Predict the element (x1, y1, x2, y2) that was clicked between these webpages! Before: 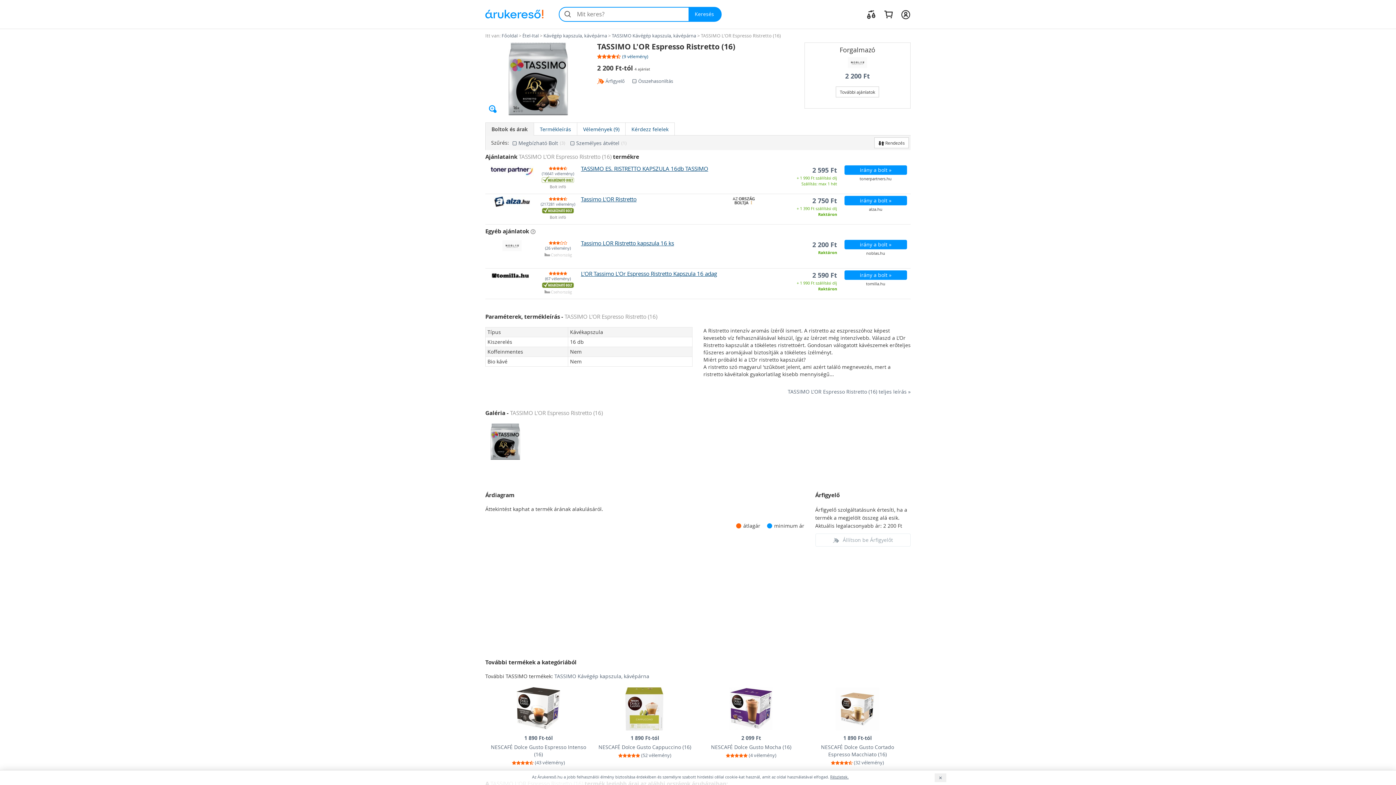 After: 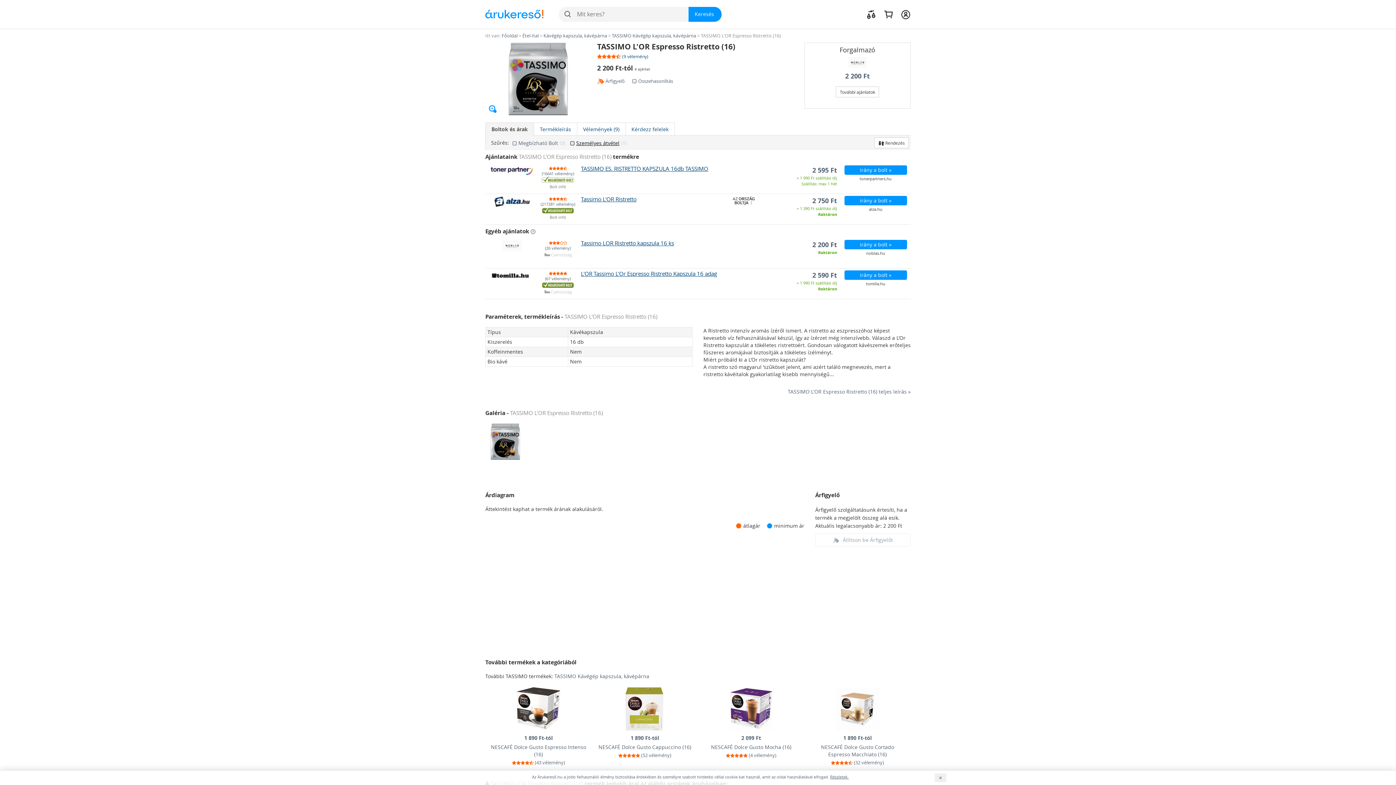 Action: bbox: (570, 140, 626, 145) label: Személyes átvétel
(1)